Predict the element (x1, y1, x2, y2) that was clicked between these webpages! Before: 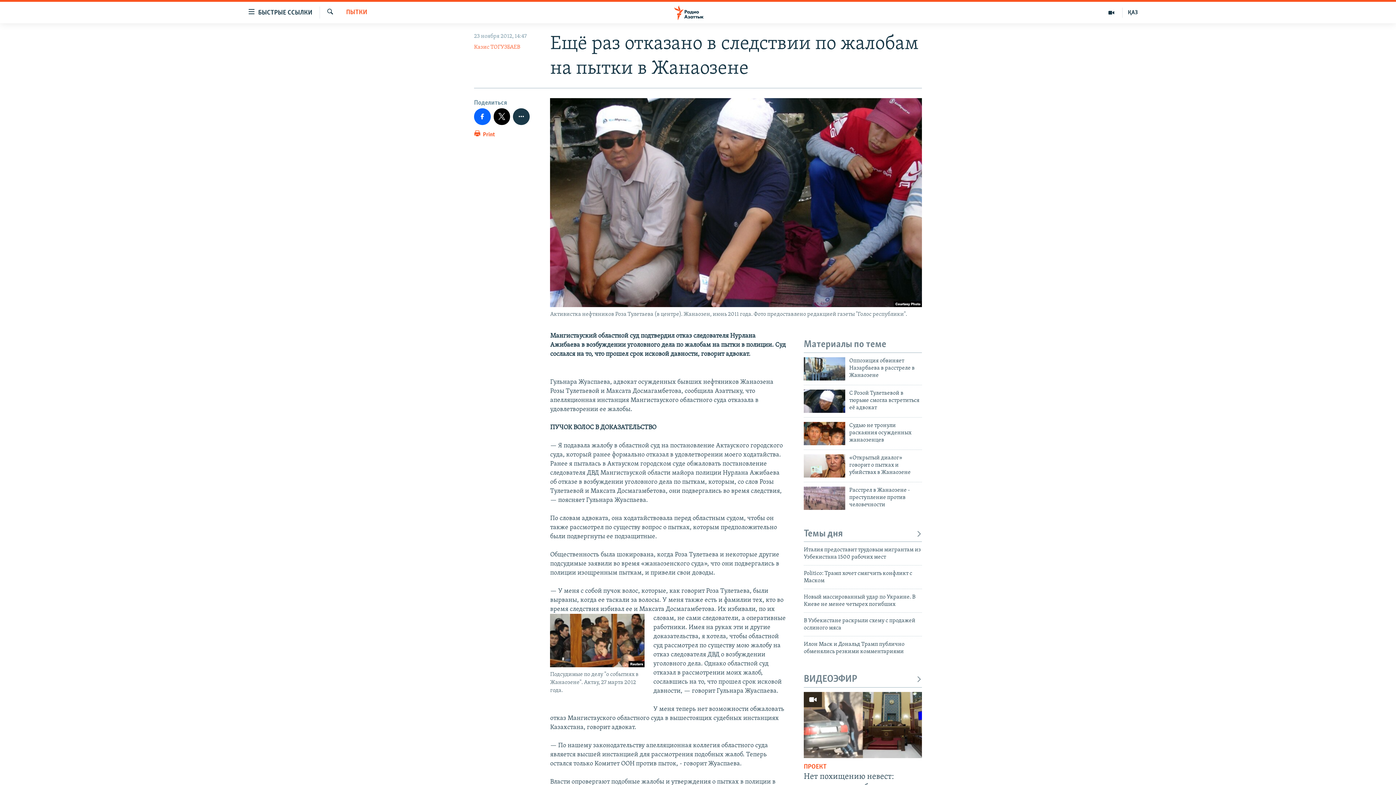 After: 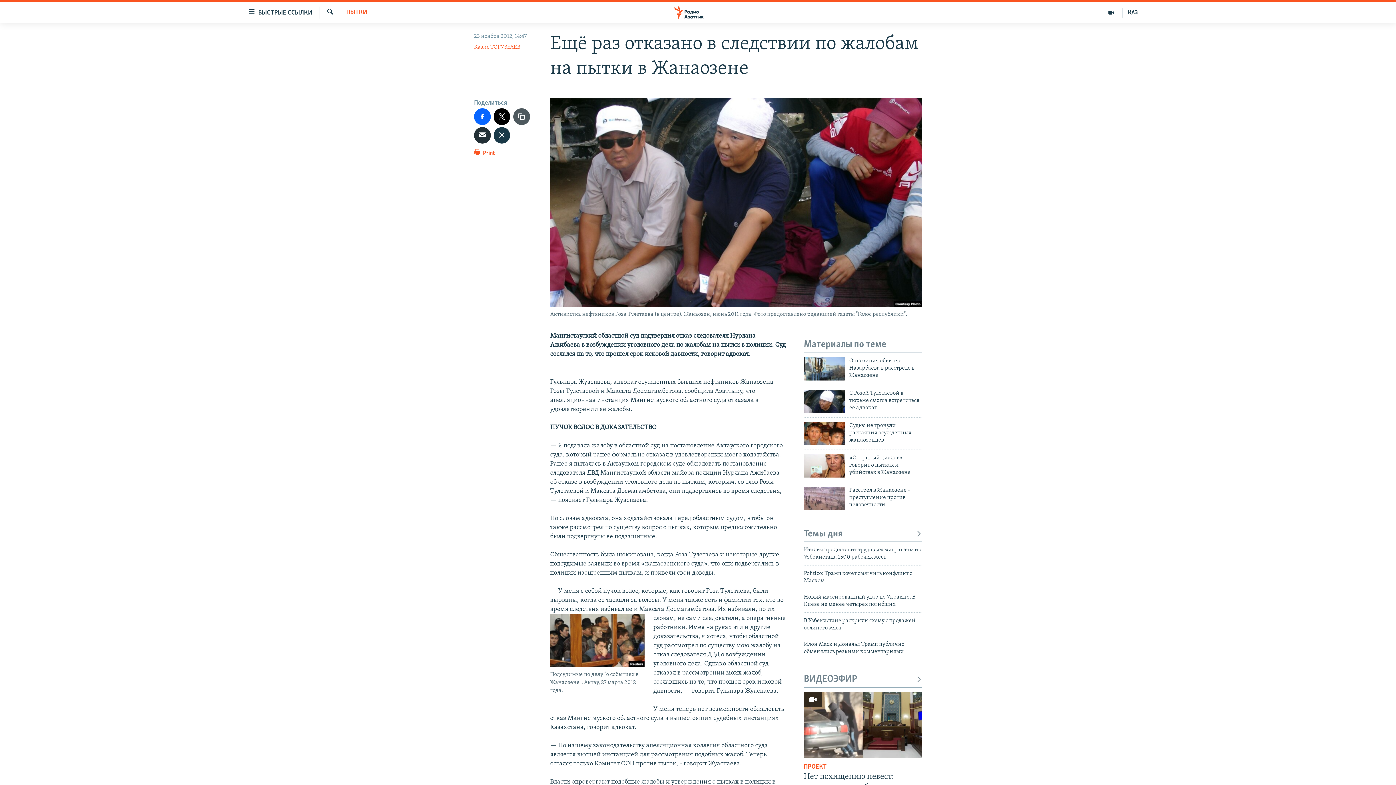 Action: bbox: (513, 108, 529, 124)